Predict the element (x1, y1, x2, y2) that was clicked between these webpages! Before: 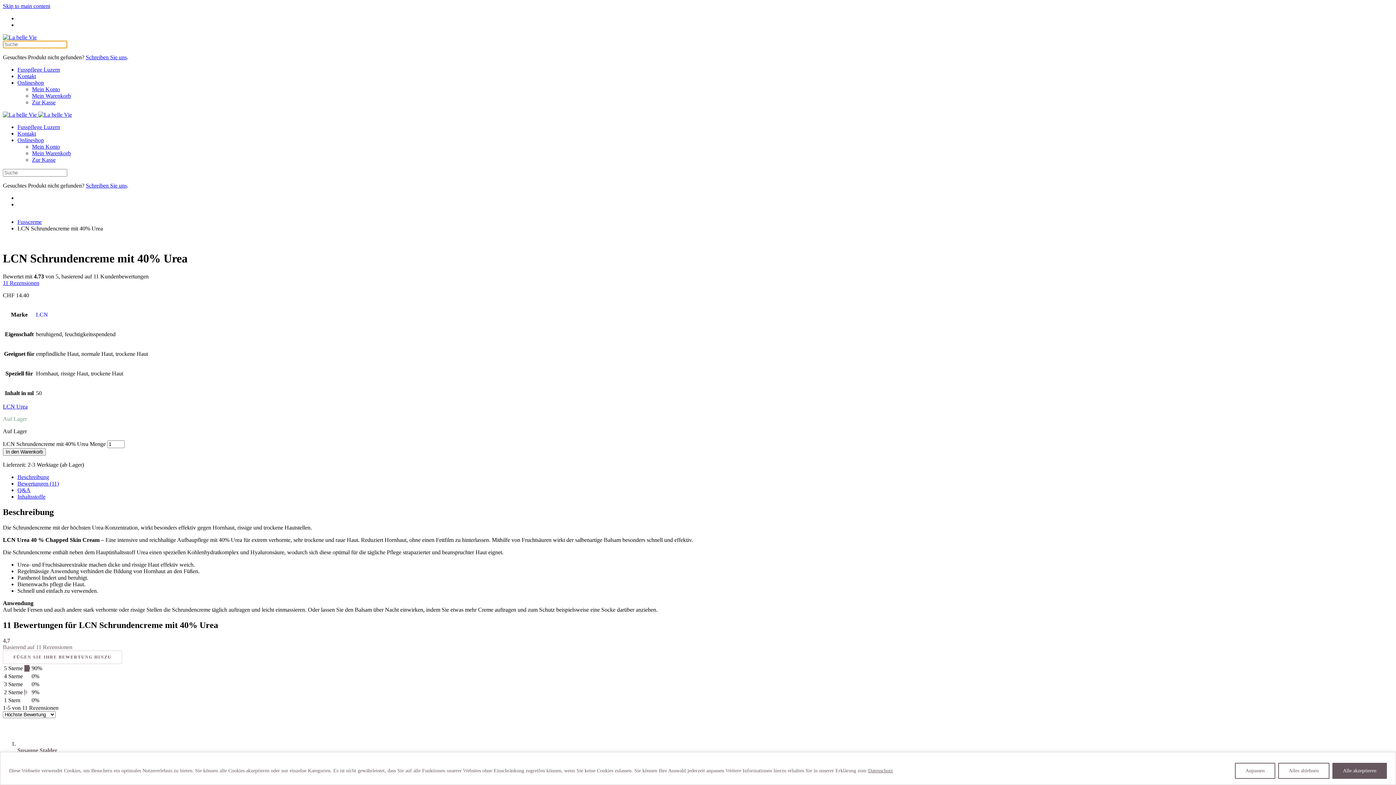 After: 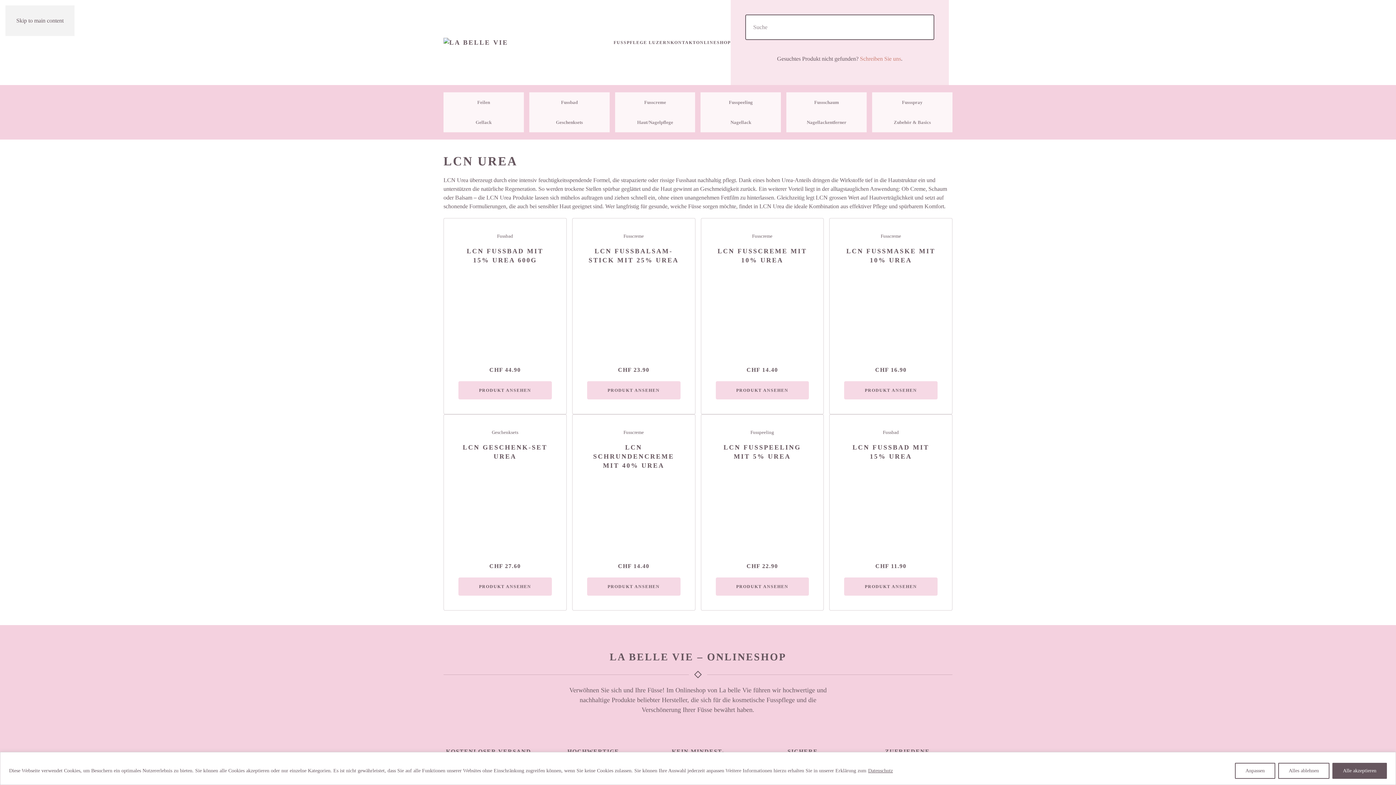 Action: bbox: (2, 403, 27, 409) label: LCN Urea